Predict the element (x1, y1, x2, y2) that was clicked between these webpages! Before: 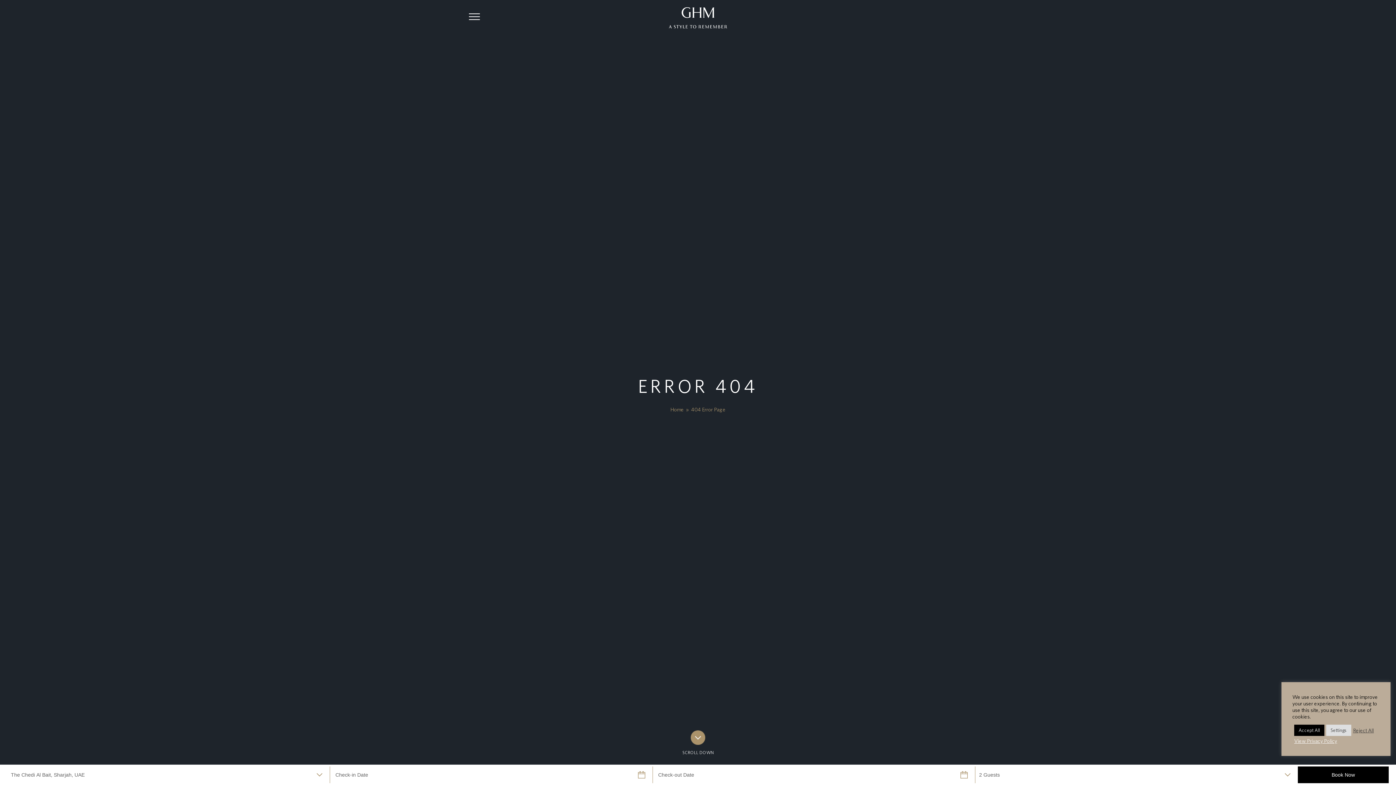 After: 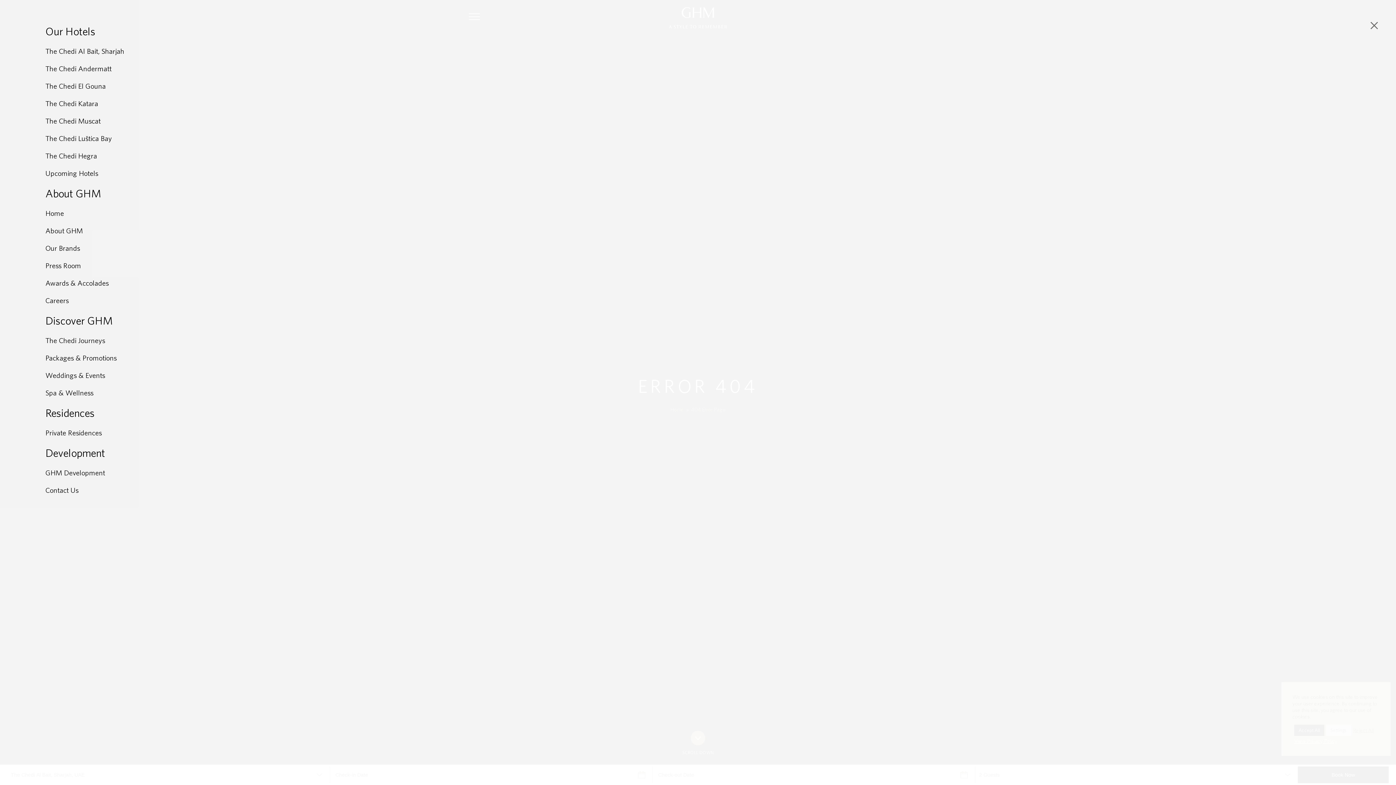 Action: bbox: (469, 13, 480, 20) label: Toggle mobile menu